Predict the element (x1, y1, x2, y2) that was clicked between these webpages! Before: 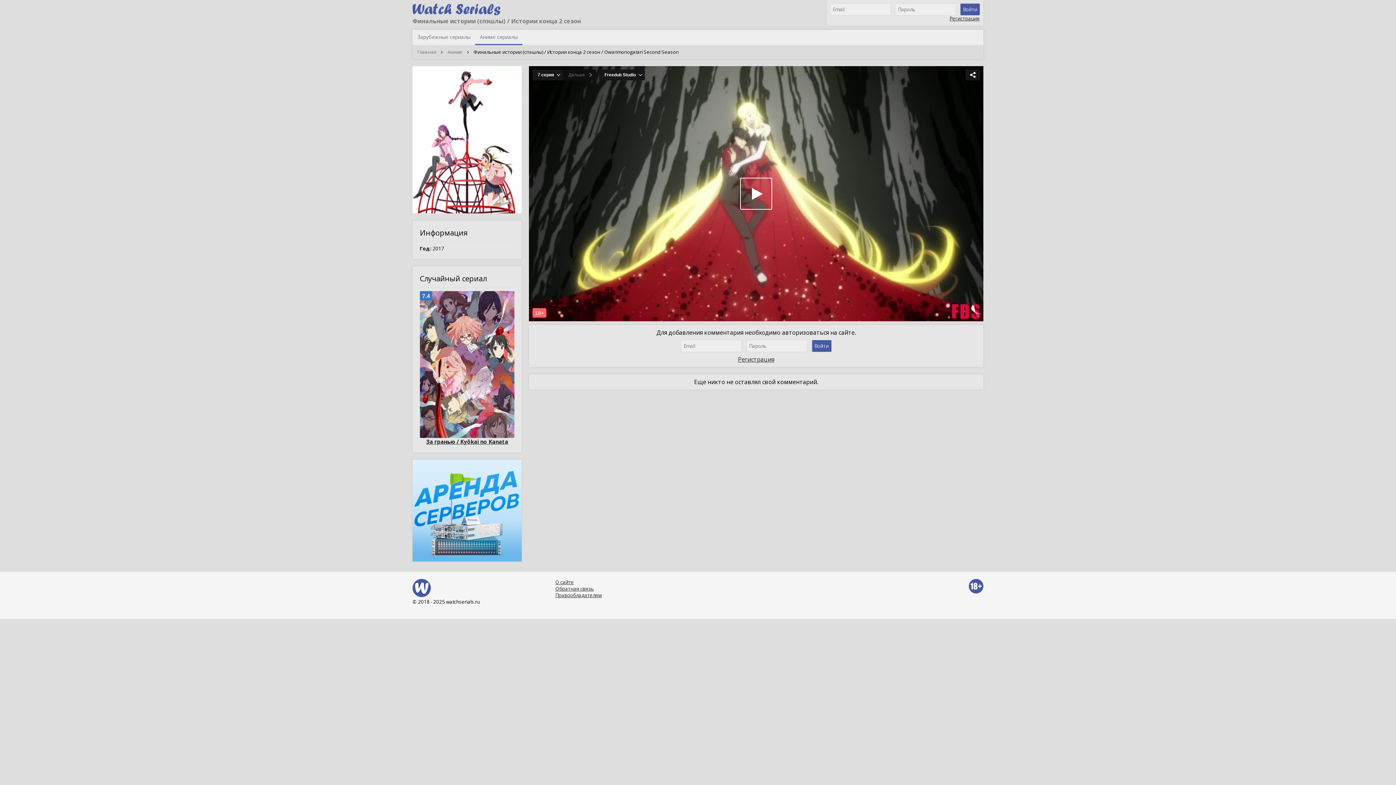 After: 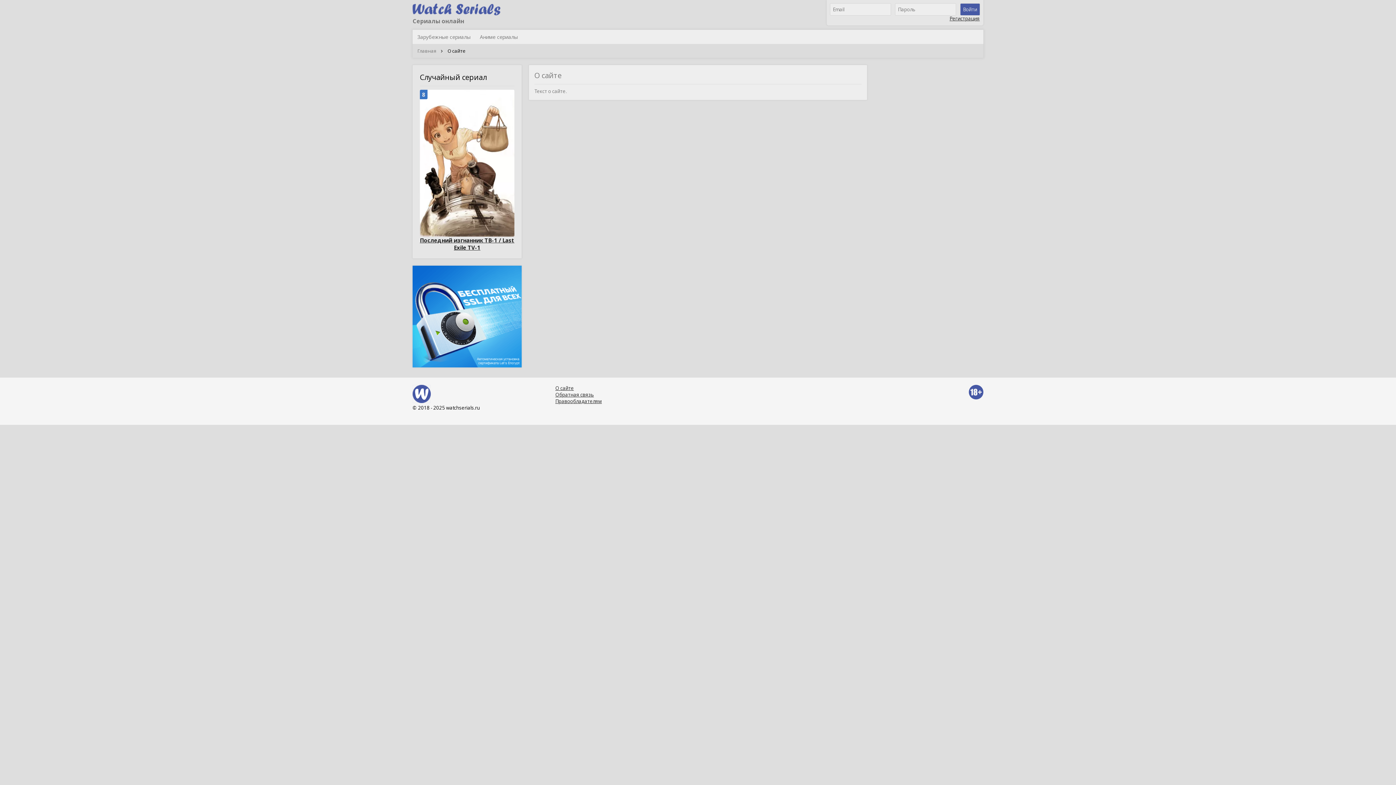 Action: label: О сайте bbox: (555, 579, 574, 585)